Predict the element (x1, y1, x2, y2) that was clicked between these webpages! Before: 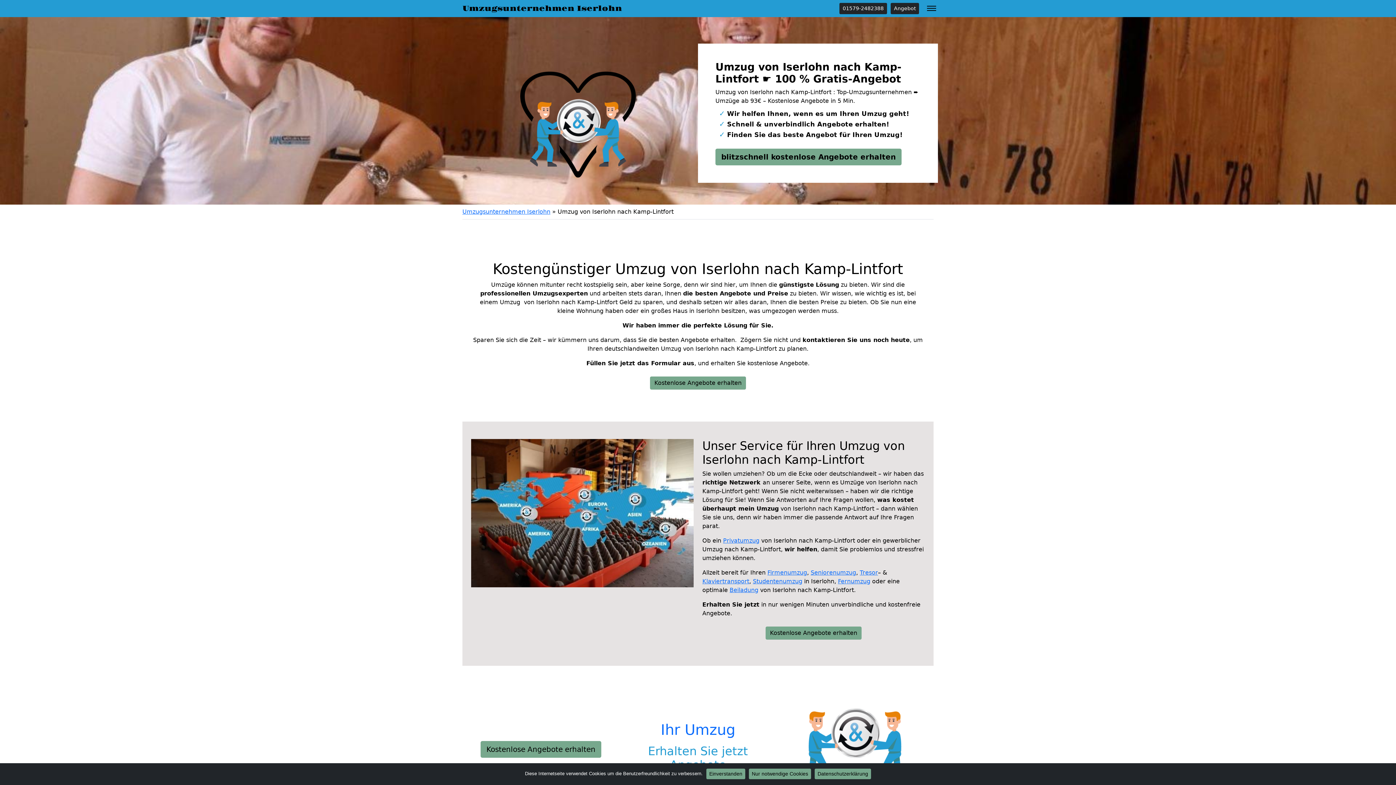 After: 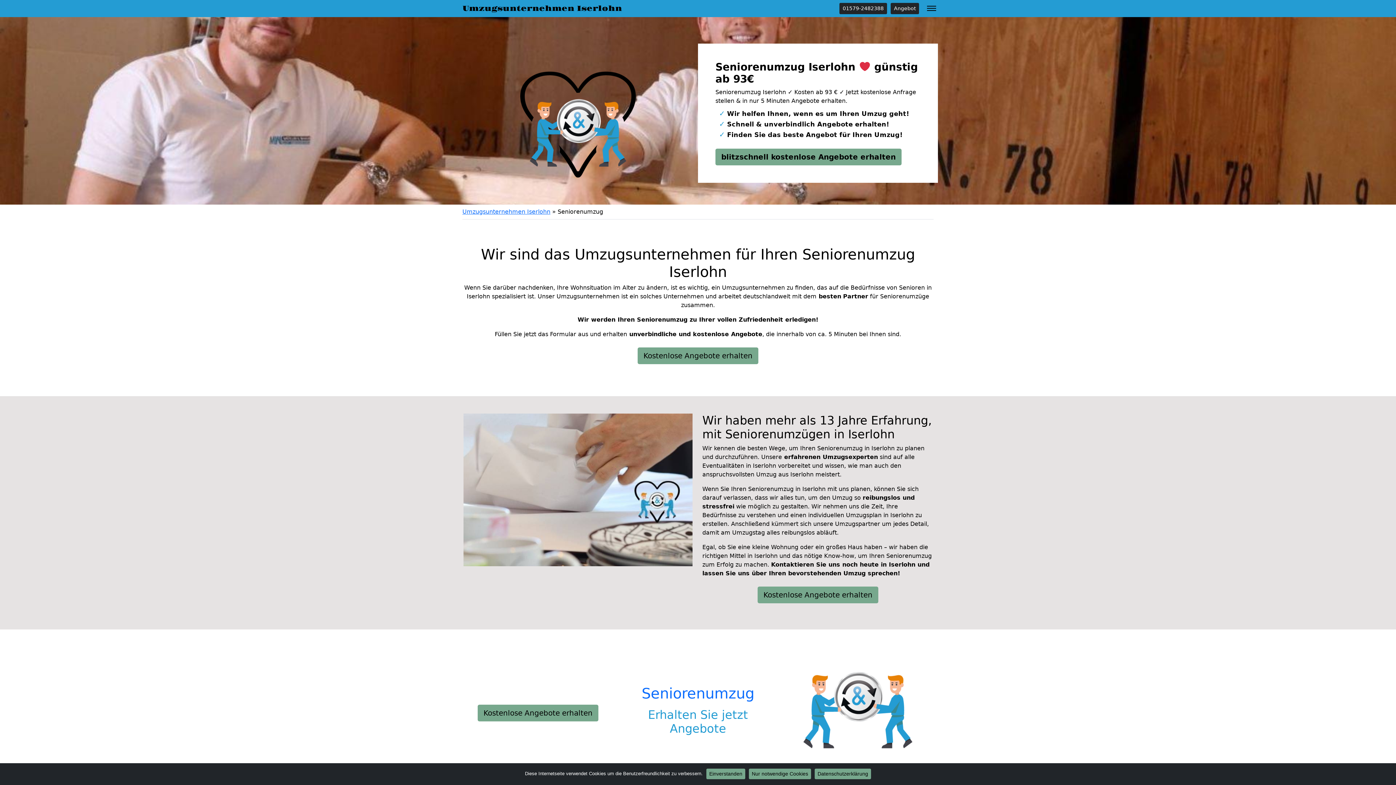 Action: label: Seniorenumzug bbox: (810, 569, 856, 576)